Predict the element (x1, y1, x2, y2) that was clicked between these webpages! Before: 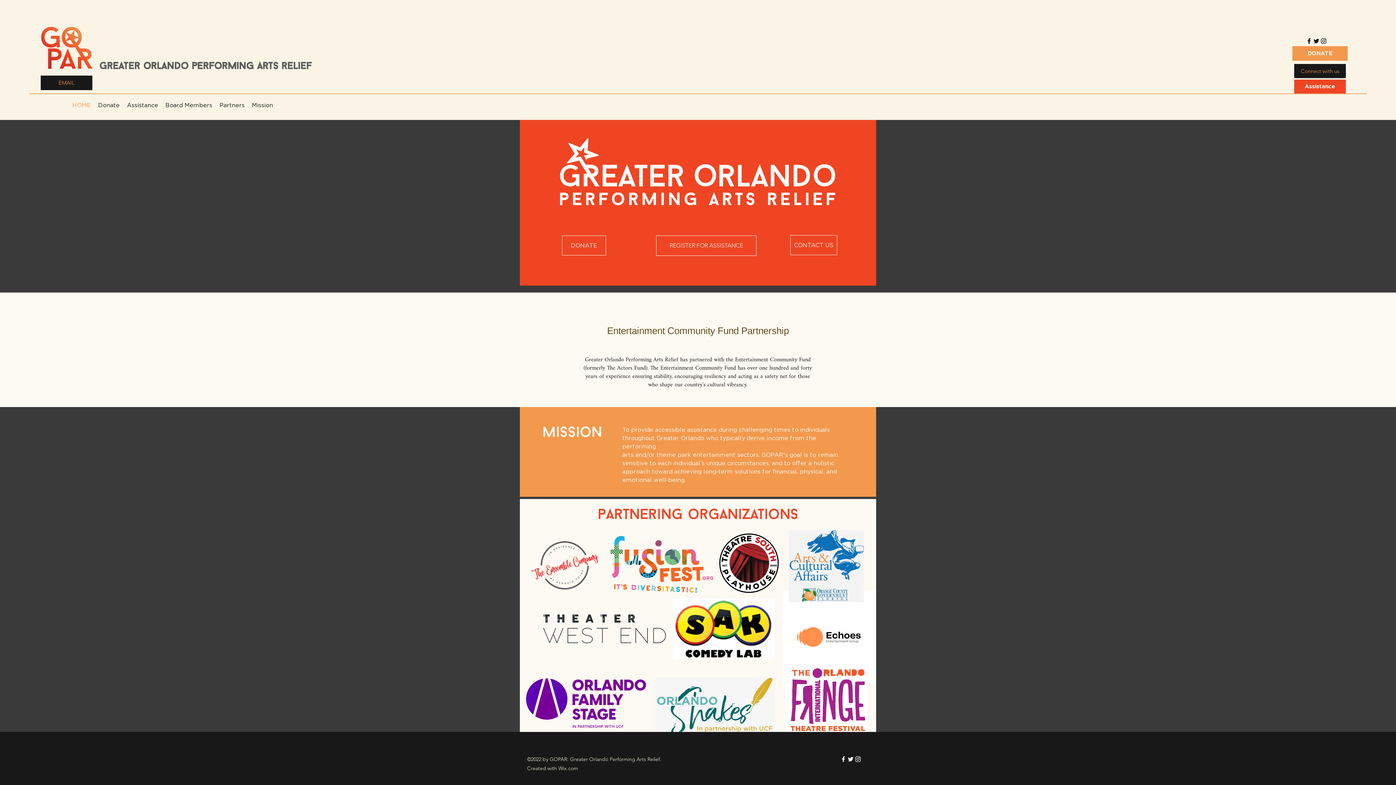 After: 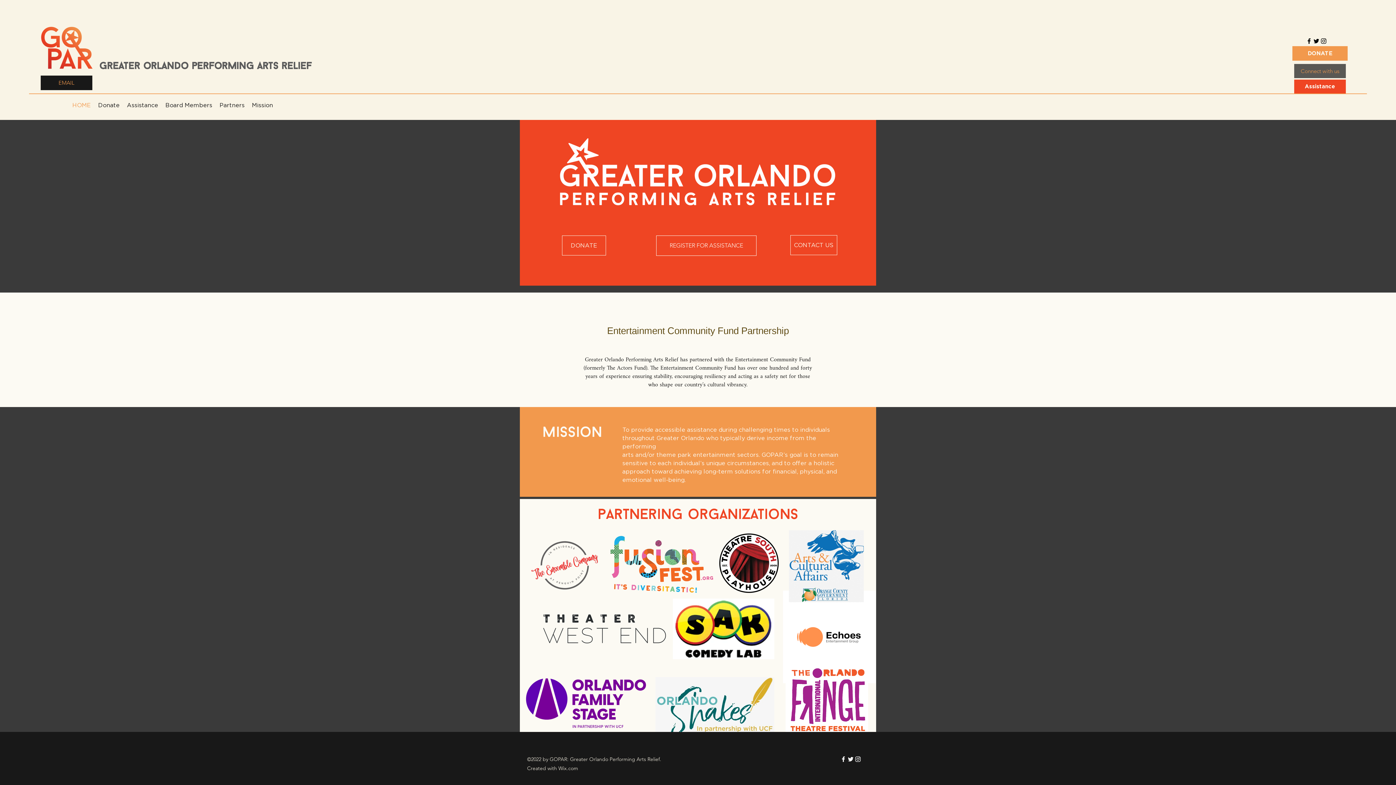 Action: label: Connect with us bbox: (1294, 64, 1346, 78)